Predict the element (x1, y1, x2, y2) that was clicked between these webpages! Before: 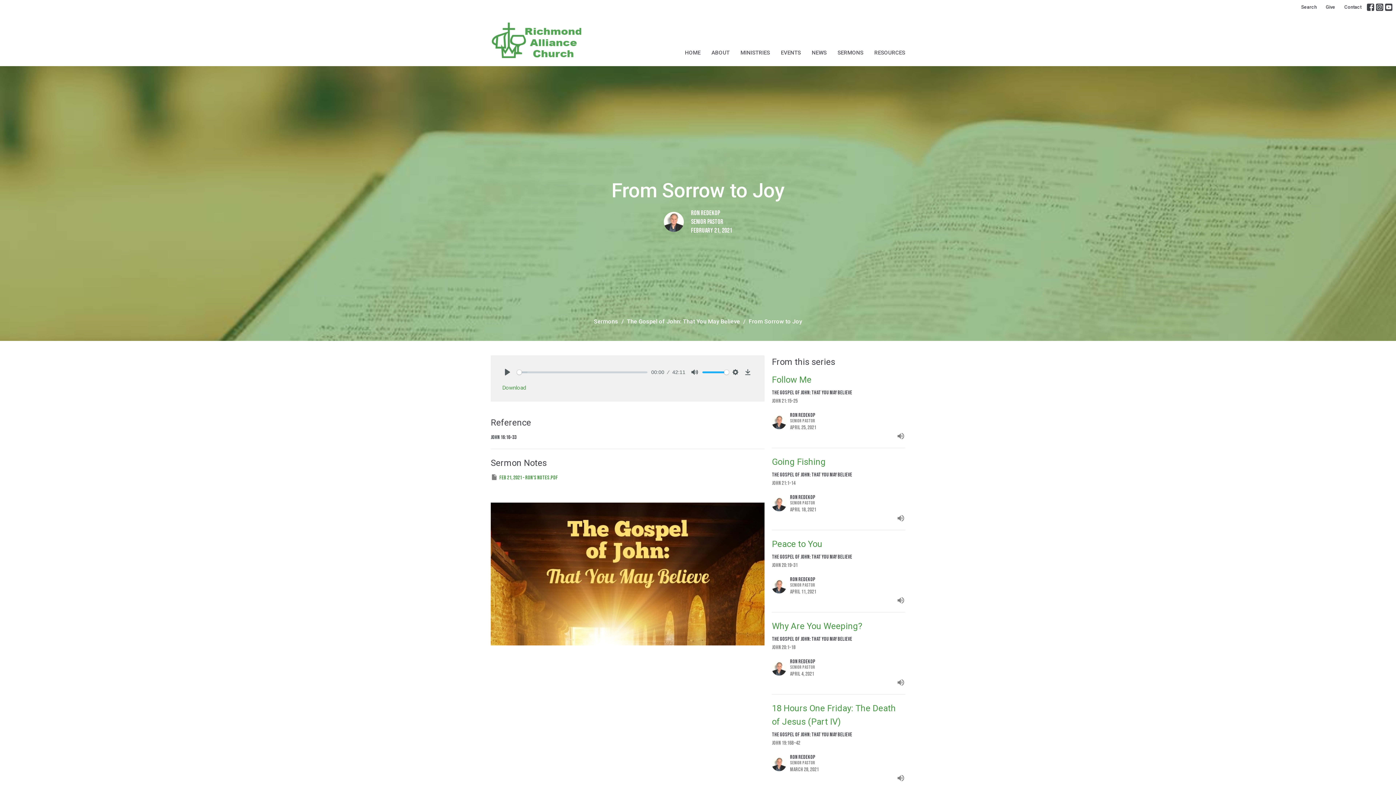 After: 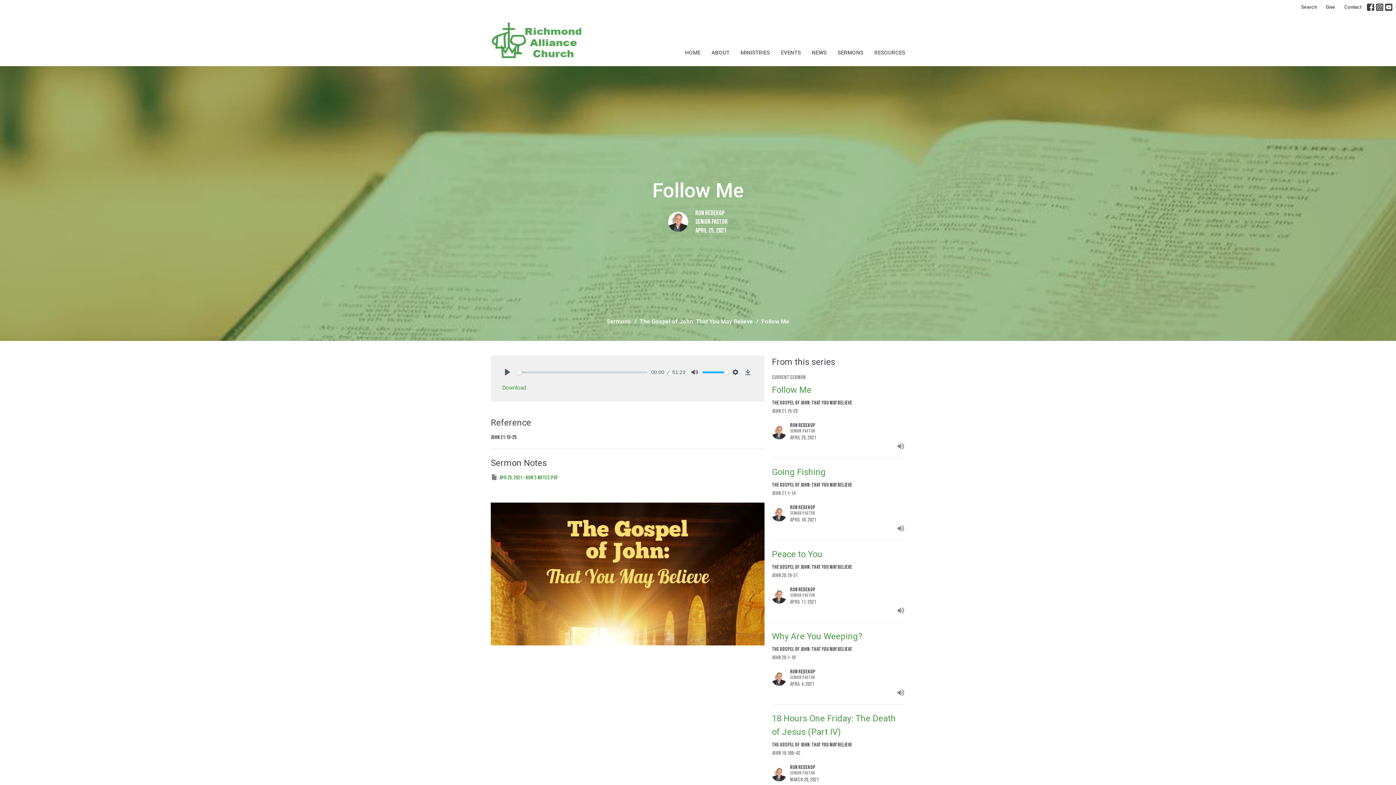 Action: label: Follow Me
The Gospel of John: That You May Believe
John 21:15–25
Ron Redekop
Senior Pastor
April 25, 2021 bbox: (768, 373, 909, 440)